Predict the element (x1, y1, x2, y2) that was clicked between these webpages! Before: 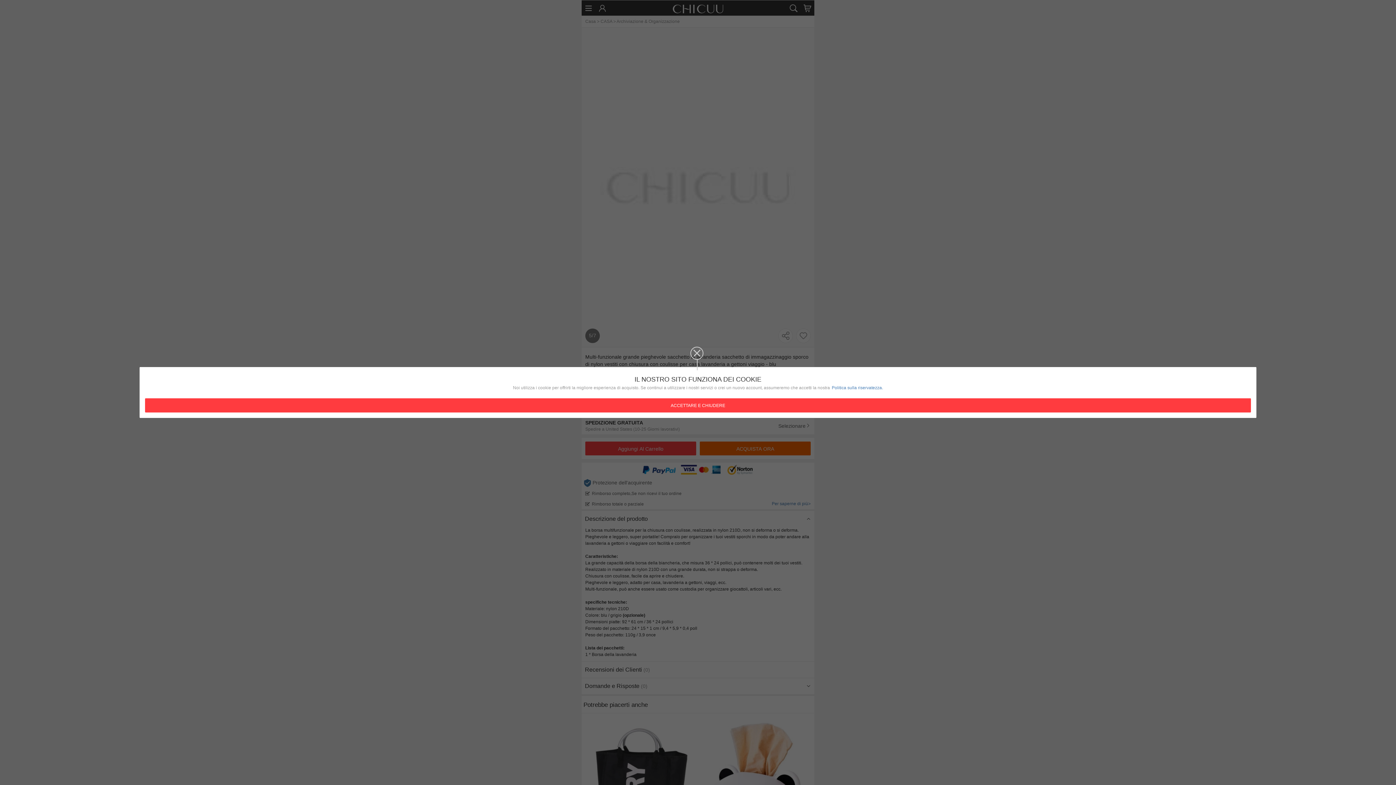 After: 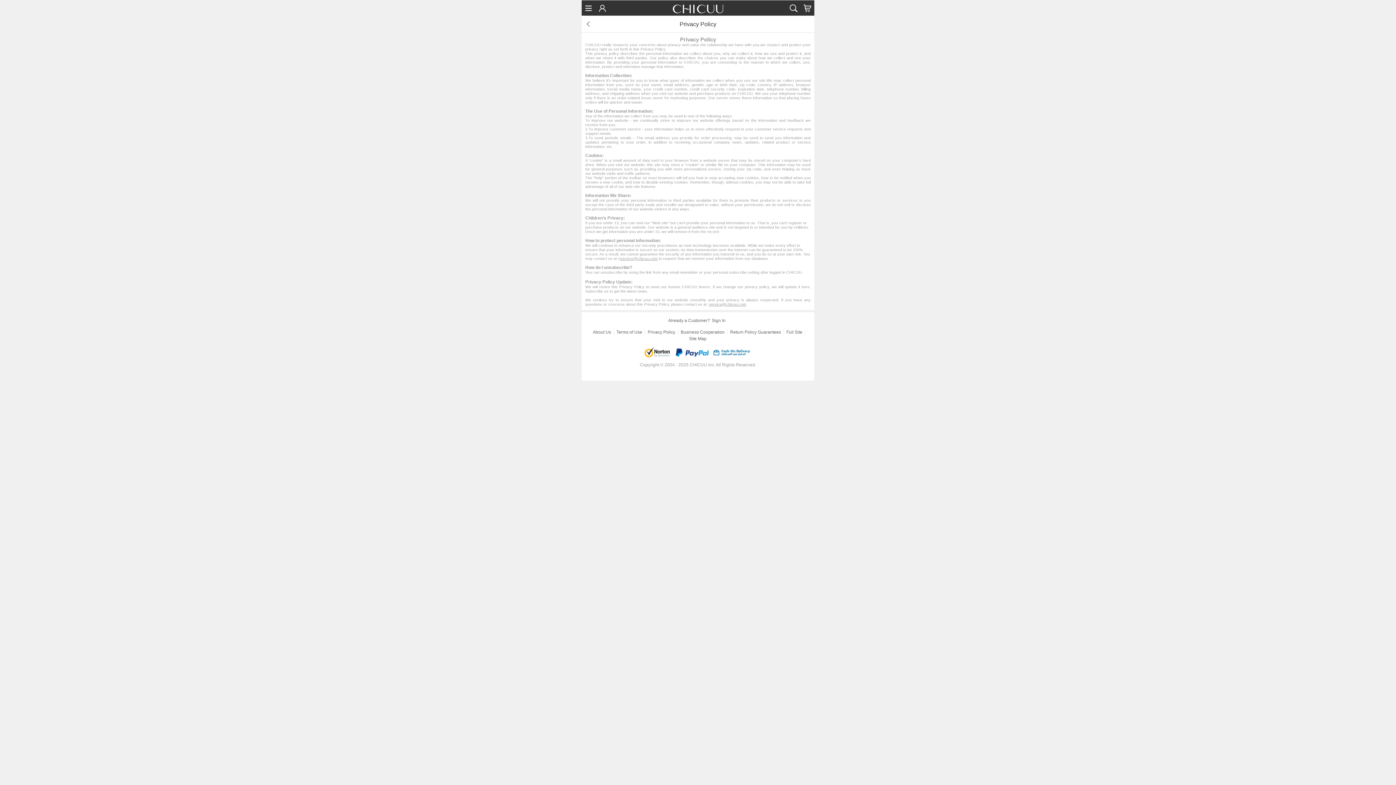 Action: label: Politica sulla riservatezza. bbox: (832, 384, 883, 391)